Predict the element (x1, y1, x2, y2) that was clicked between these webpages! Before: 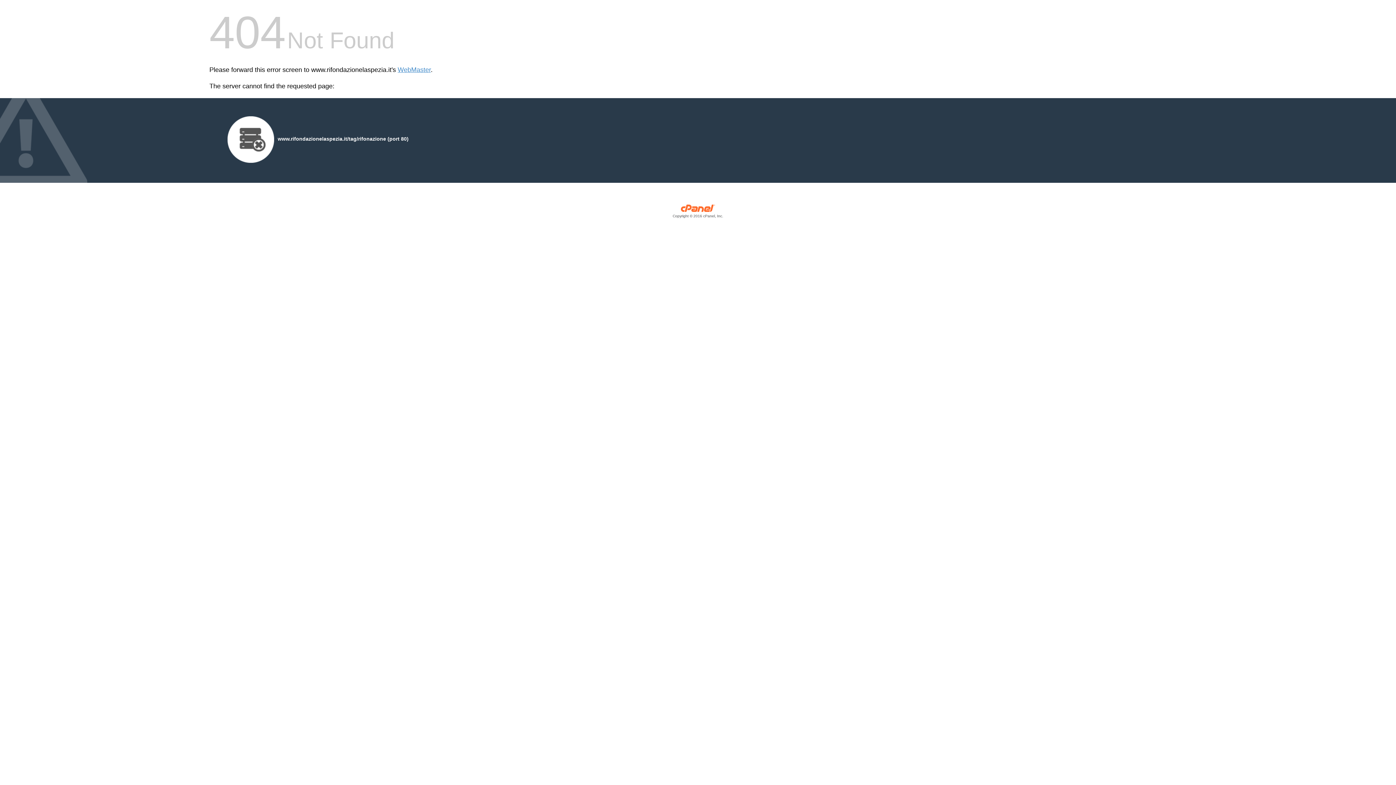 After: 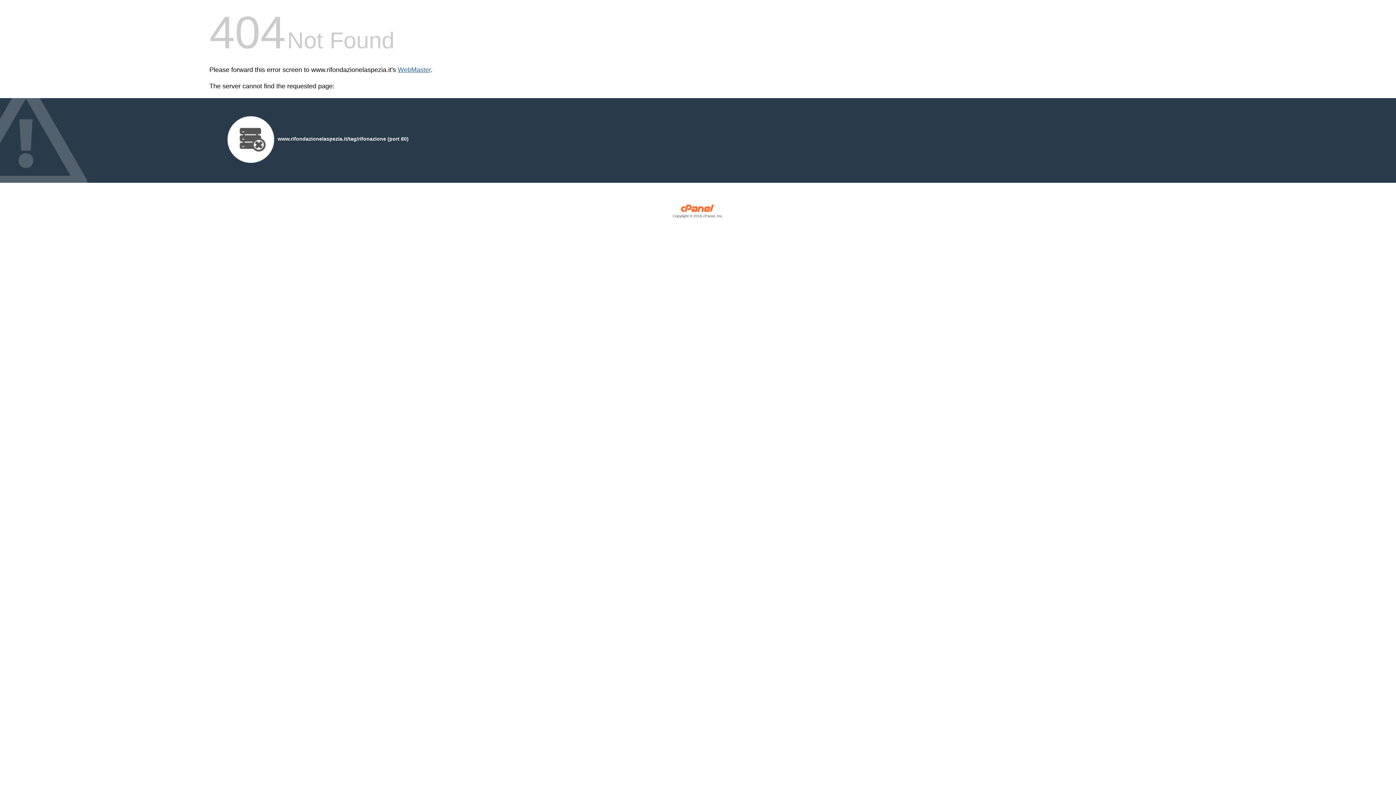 Action: label: WebMaster bbox: (397, 66, 430, 73)